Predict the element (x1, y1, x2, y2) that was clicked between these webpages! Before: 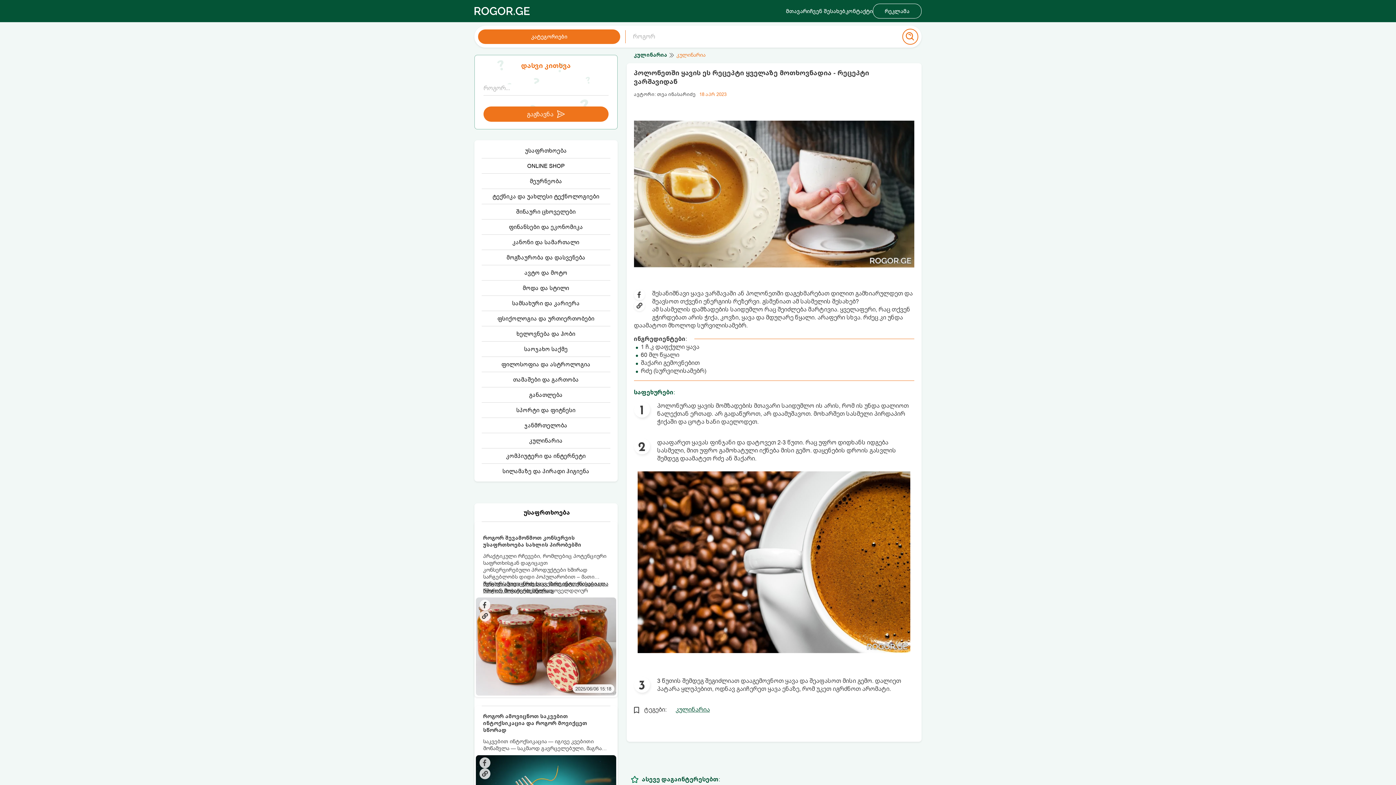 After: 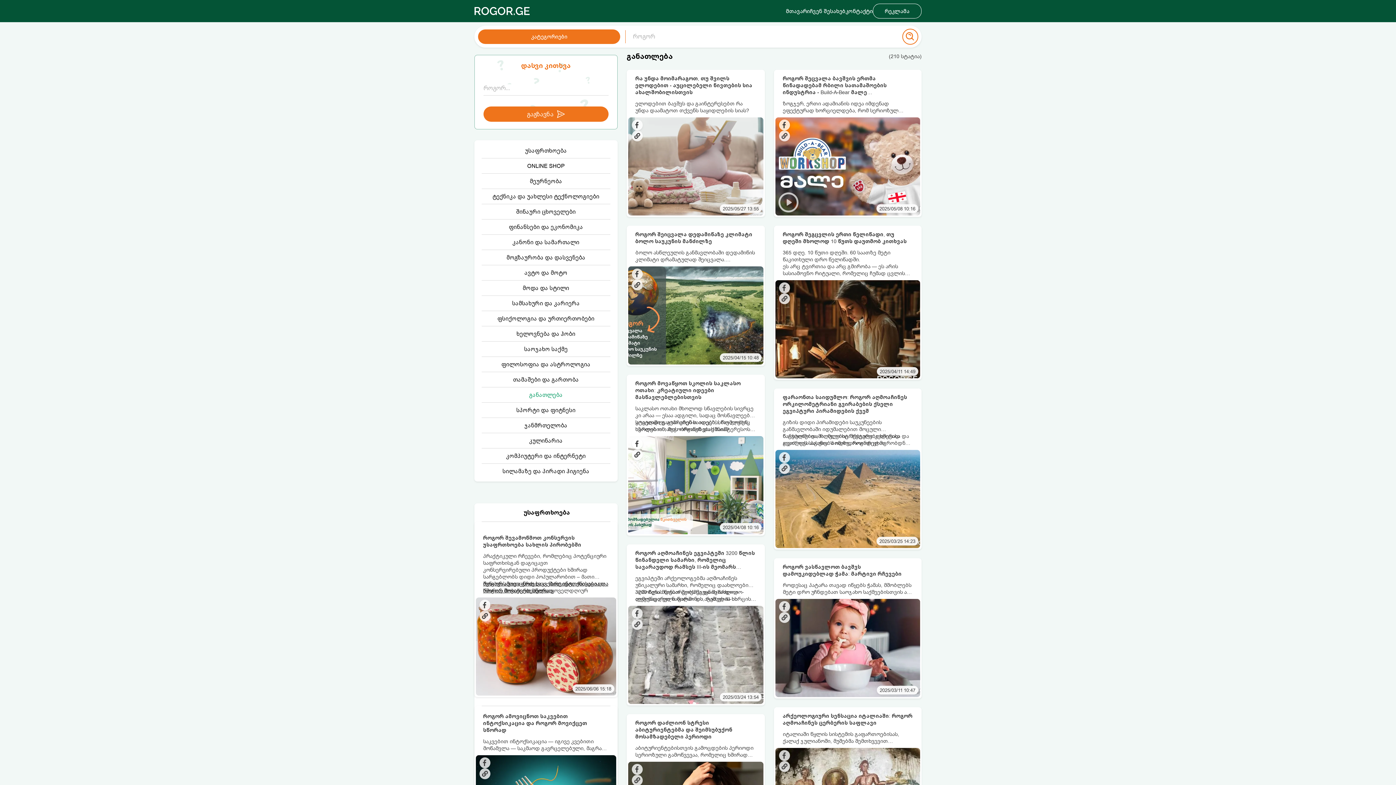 Action: label: განათლება bbox: (529, 391, 562, 398)